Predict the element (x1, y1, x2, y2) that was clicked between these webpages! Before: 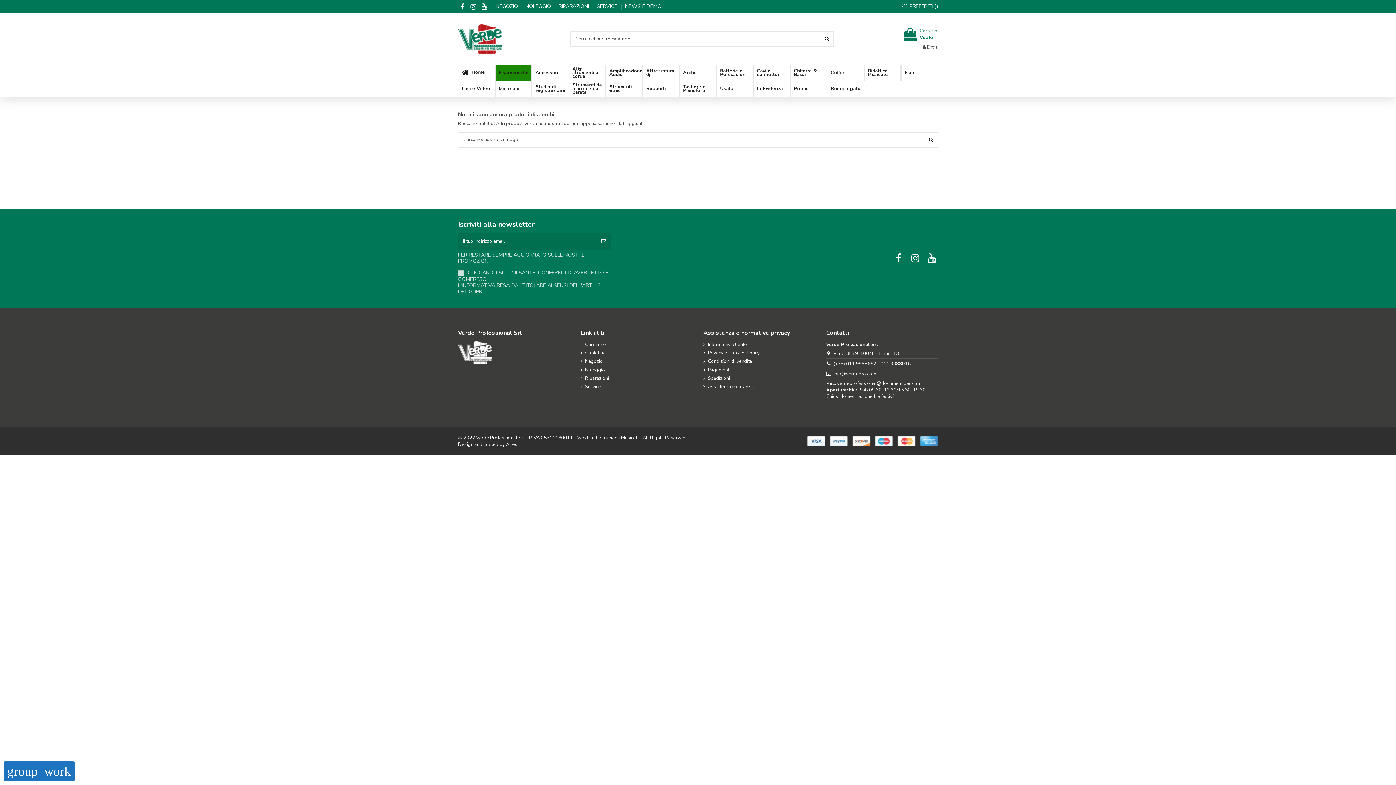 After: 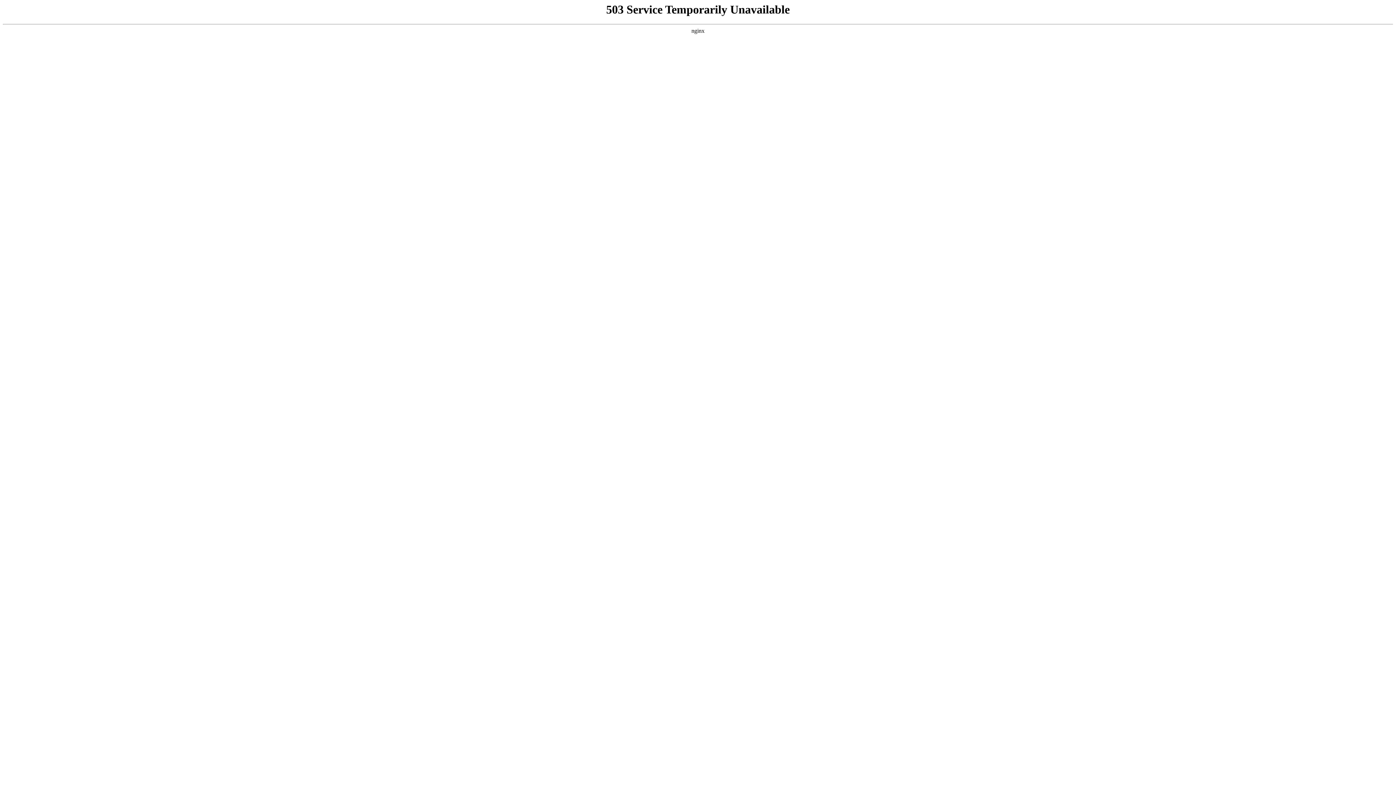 Action: bbox: (753, 64, 790, 81) label: Cavi e connettori